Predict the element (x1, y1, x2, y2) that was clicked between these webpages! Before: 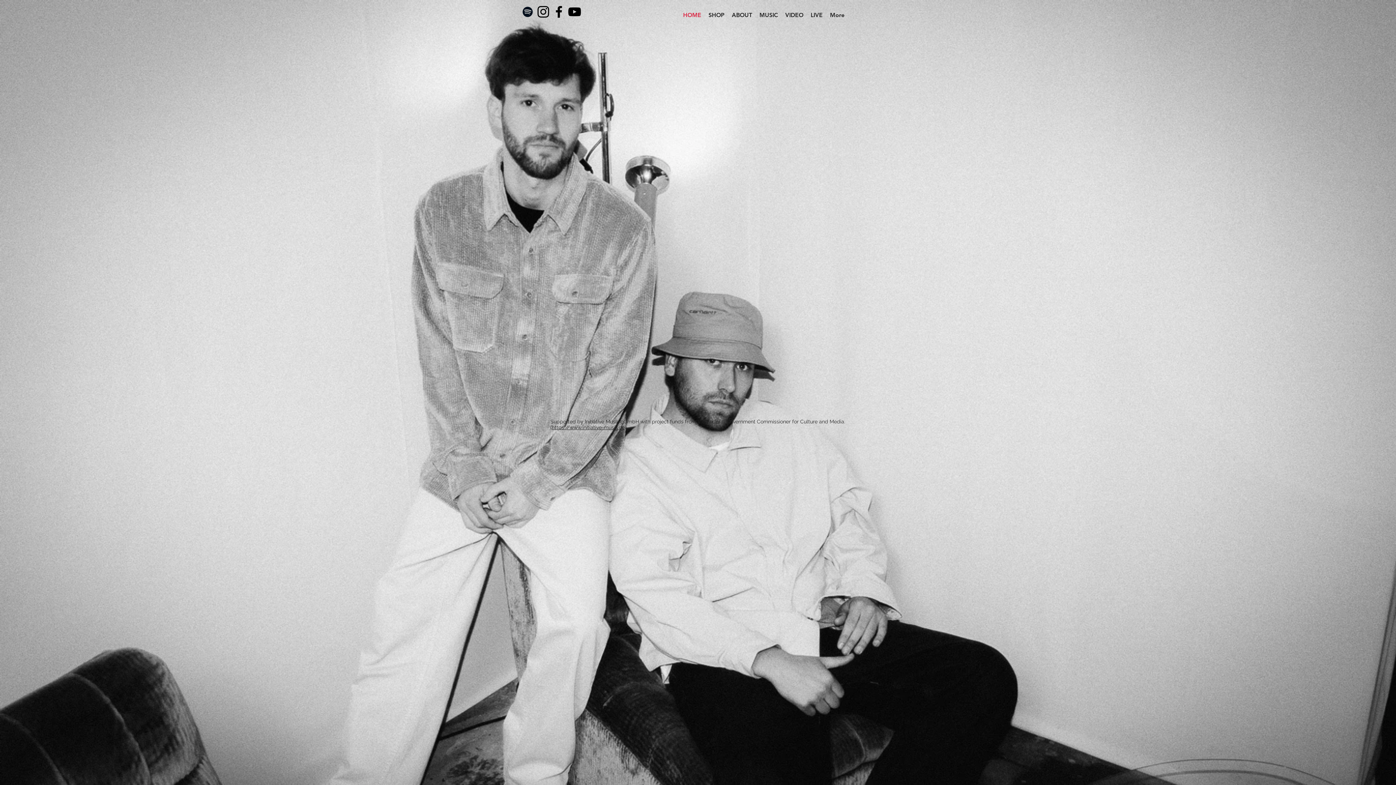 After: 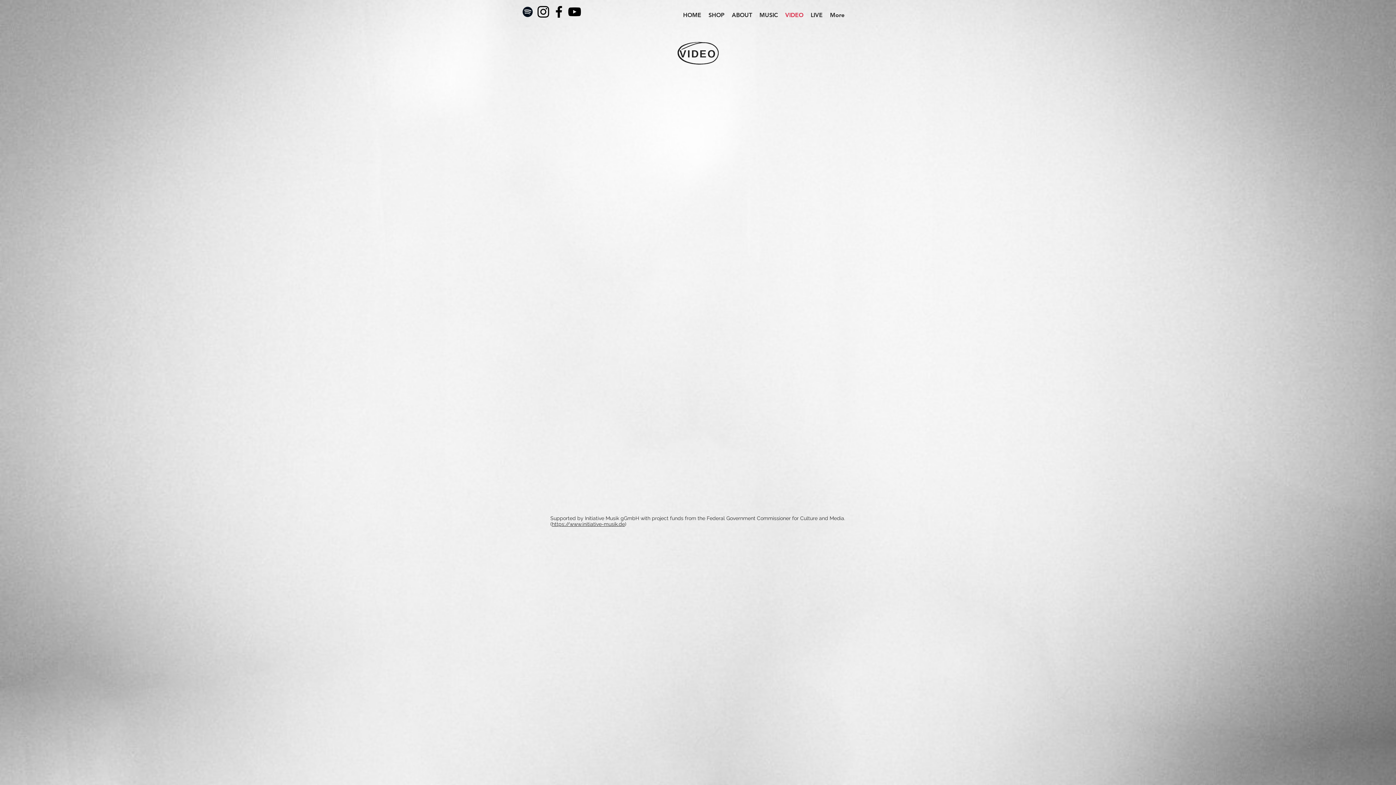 Action: label: VIDEO bbox: (781, 10, 807, 19)